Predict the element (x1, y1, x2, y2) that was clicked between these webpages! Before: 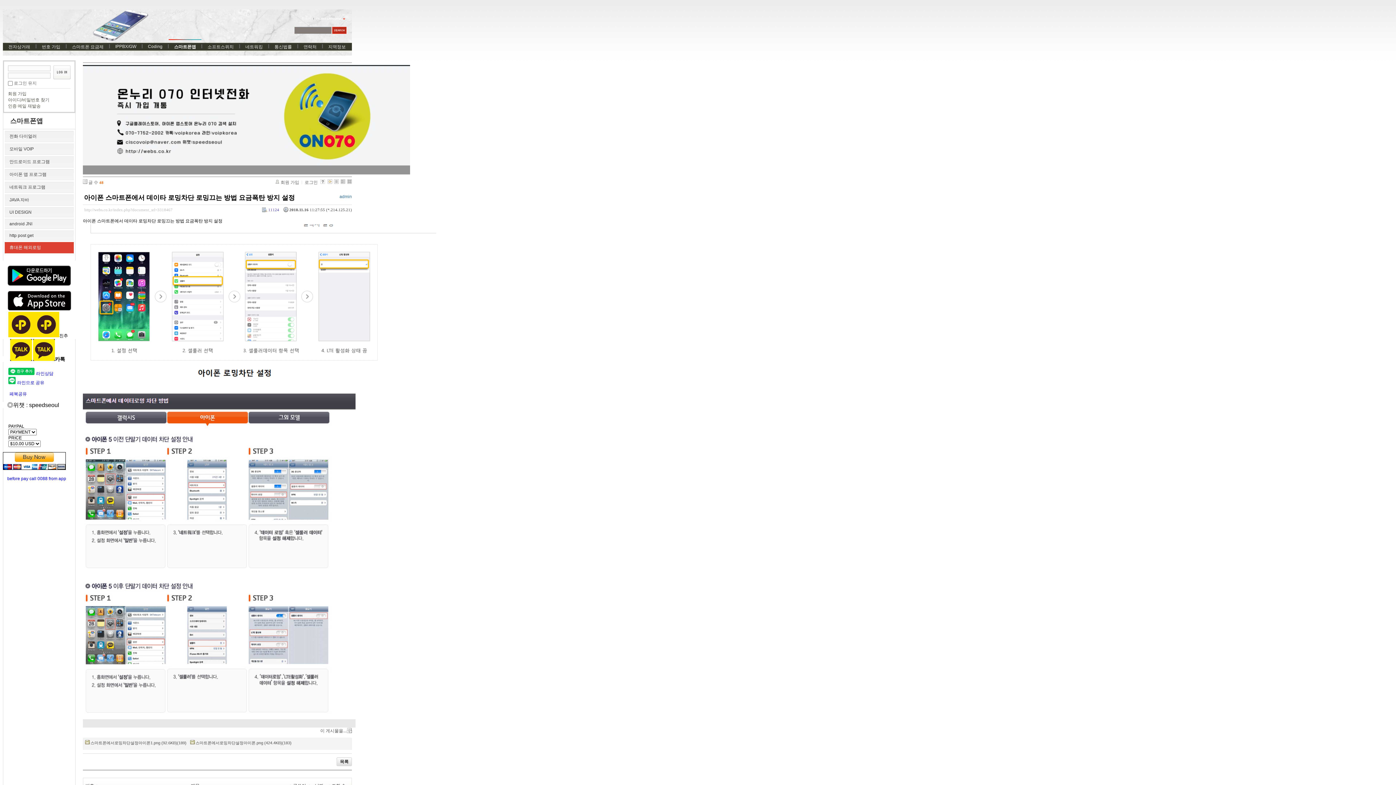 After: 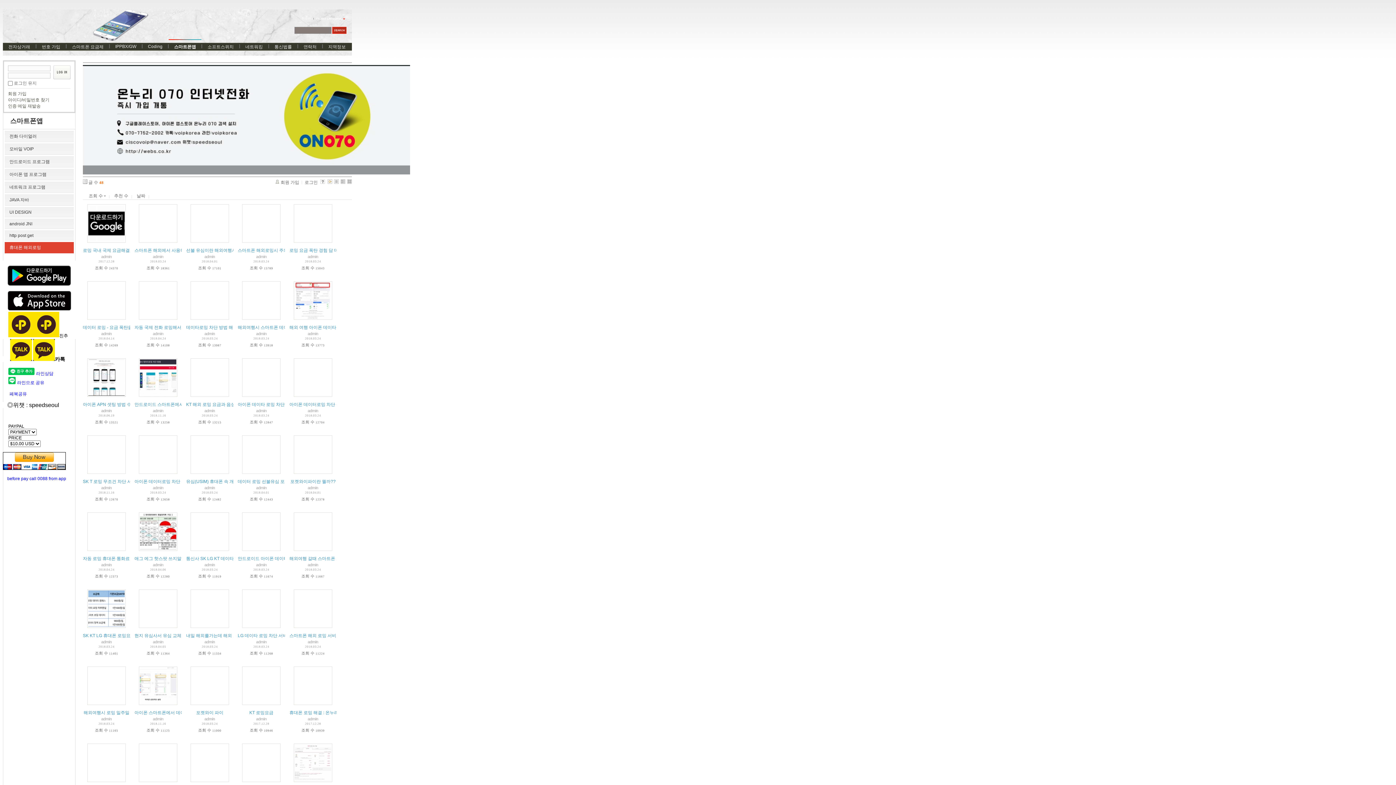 Action: bbox: (347, 180, 352, 185)